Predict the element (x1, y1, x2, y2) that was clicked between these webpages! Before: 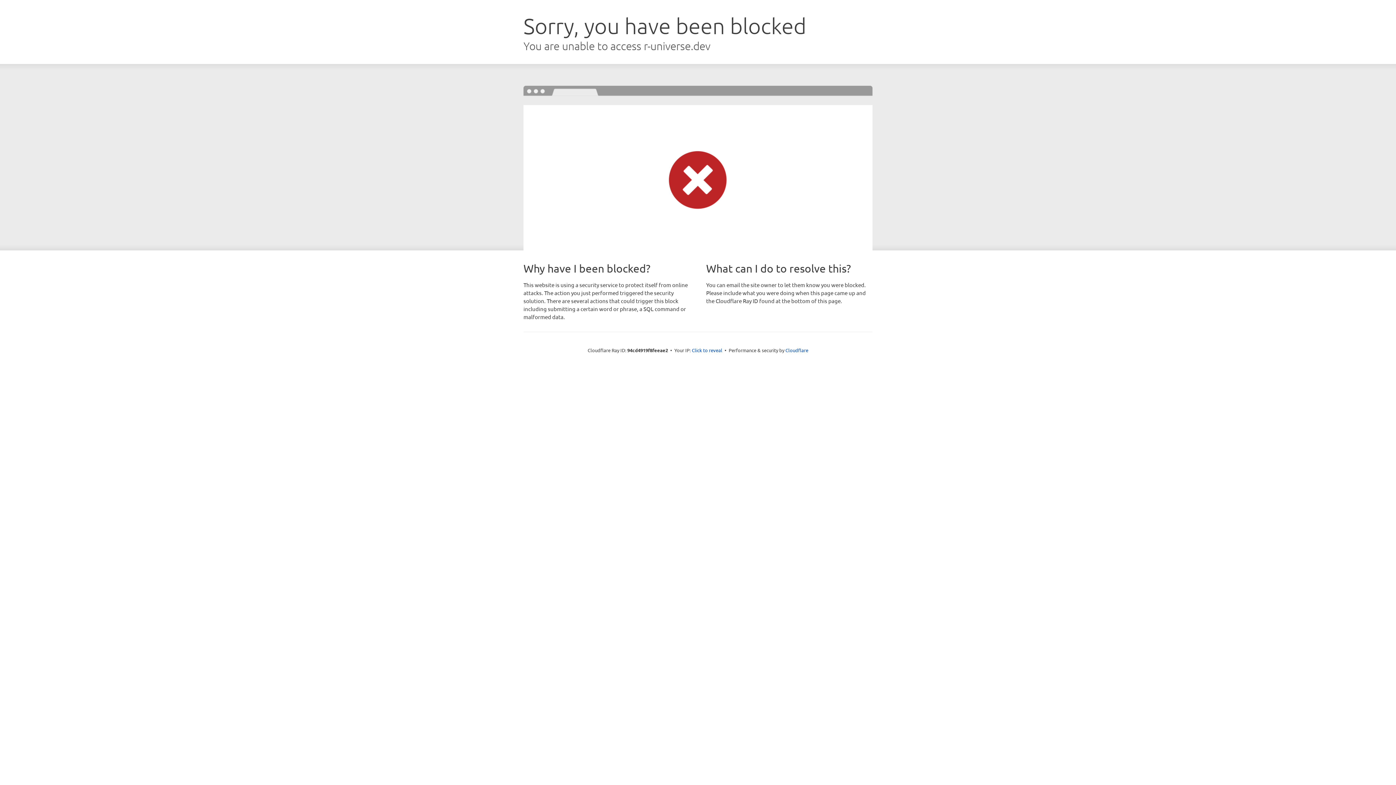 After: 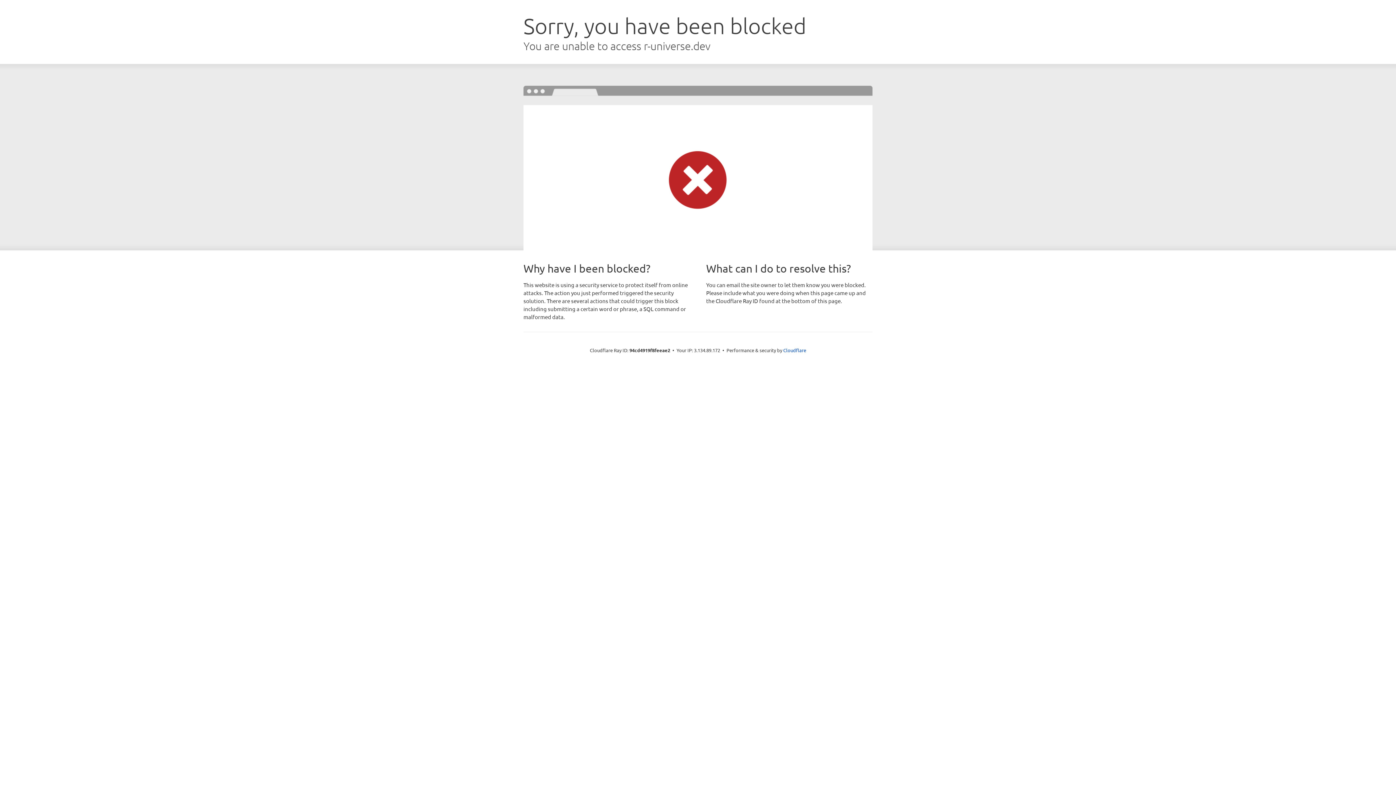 Action: bbox: (692, 346, 722, 353) label: Click to reveal